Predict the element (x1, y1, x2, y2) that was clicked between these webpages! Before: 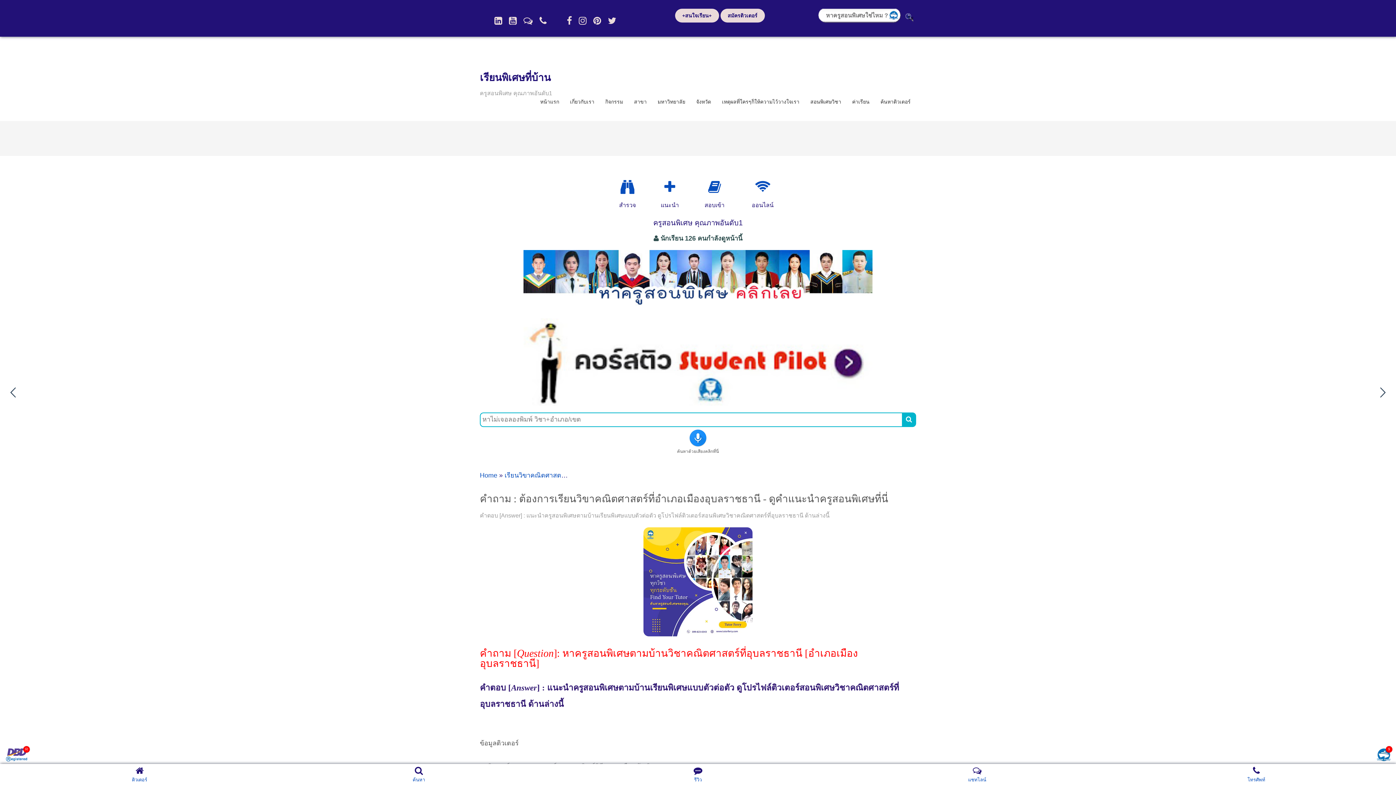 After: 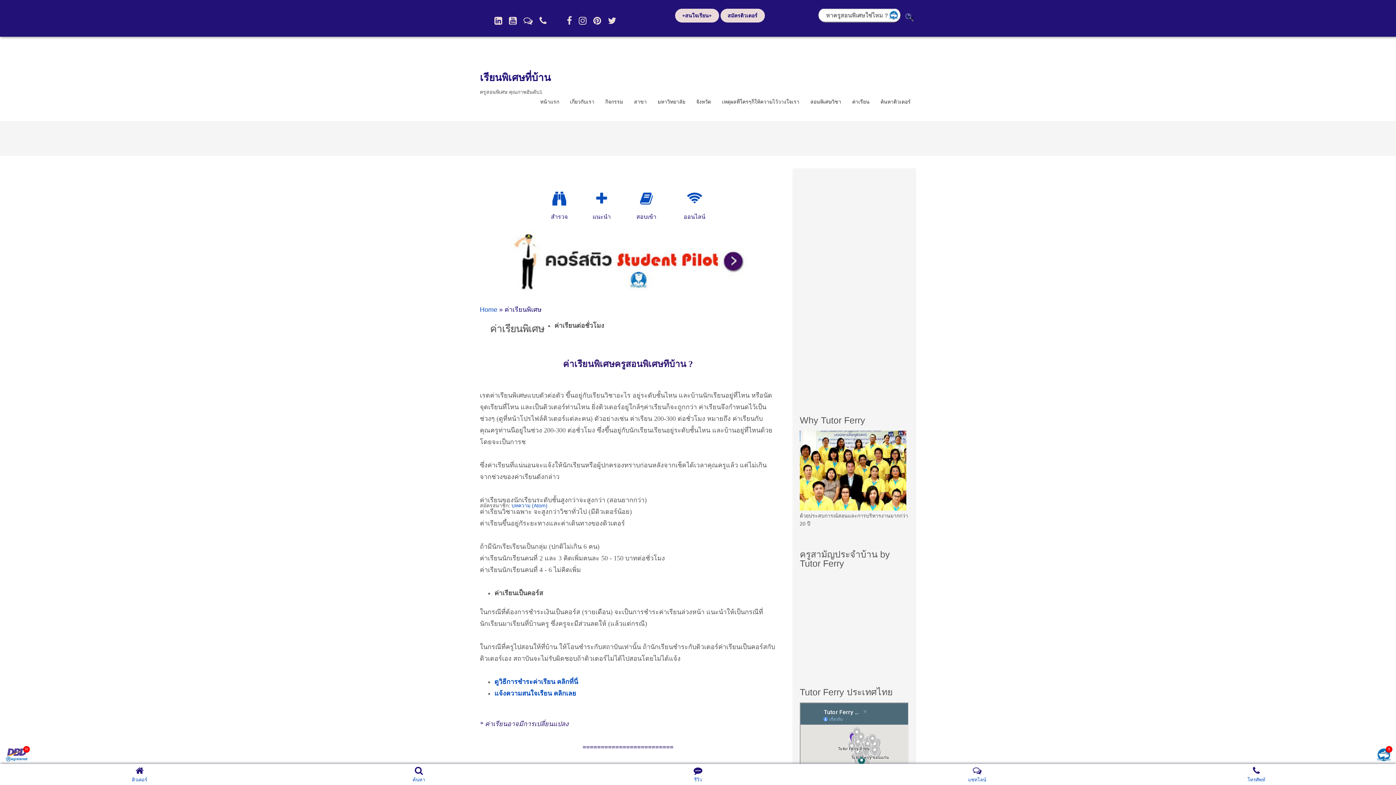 Action: bbox: (852, 96, 869, 122) label: ค่าเรียน